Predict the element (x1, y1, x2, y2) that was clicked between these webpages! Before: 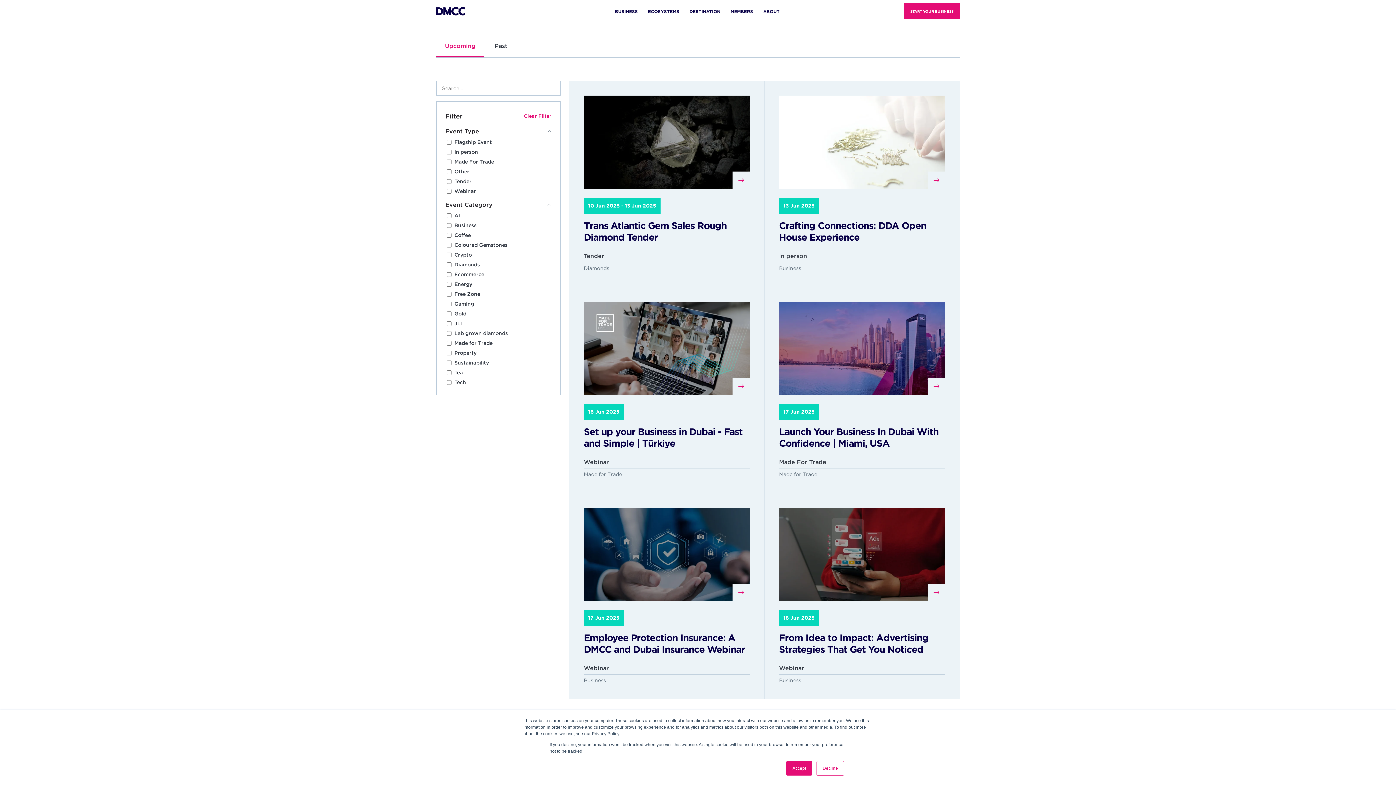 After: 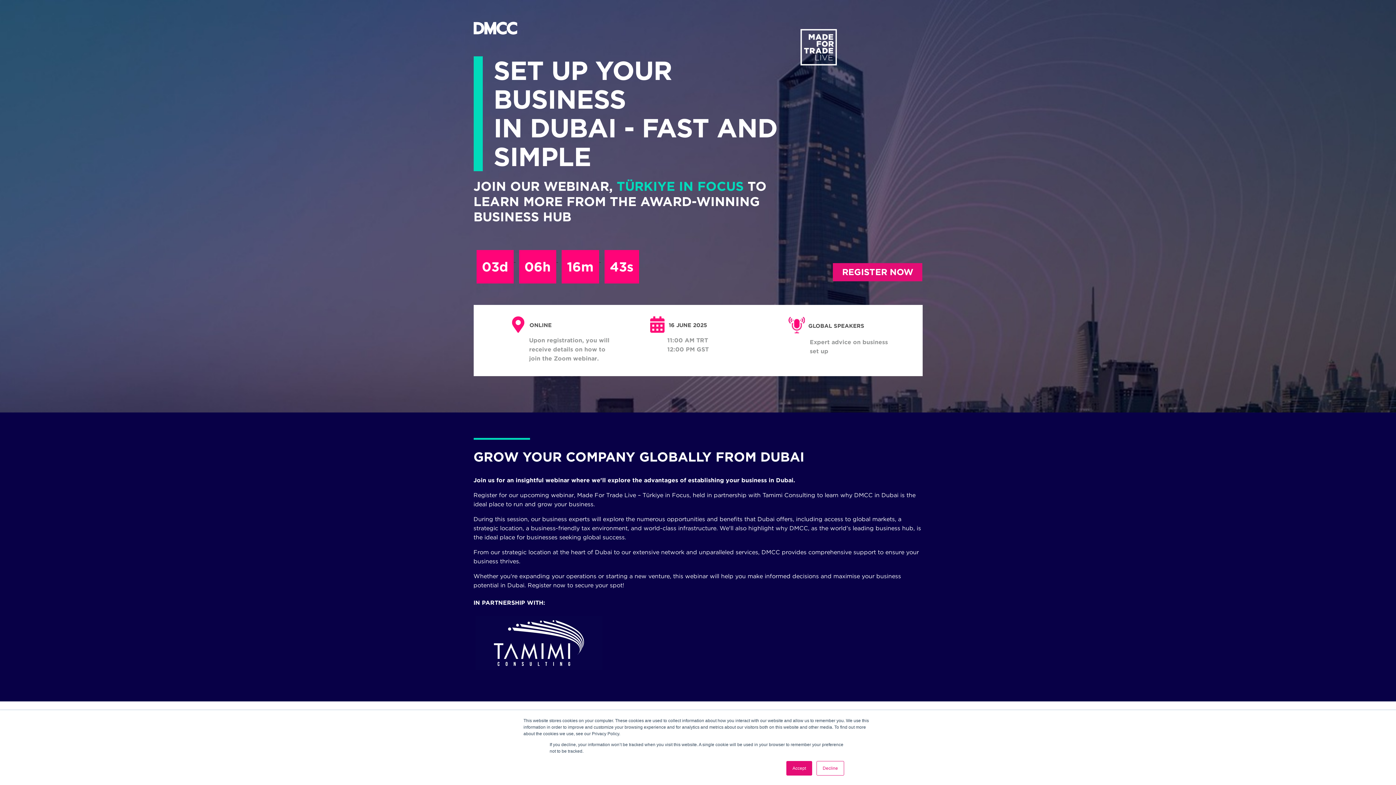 Action: bbox: (584, 301, 750, 395)